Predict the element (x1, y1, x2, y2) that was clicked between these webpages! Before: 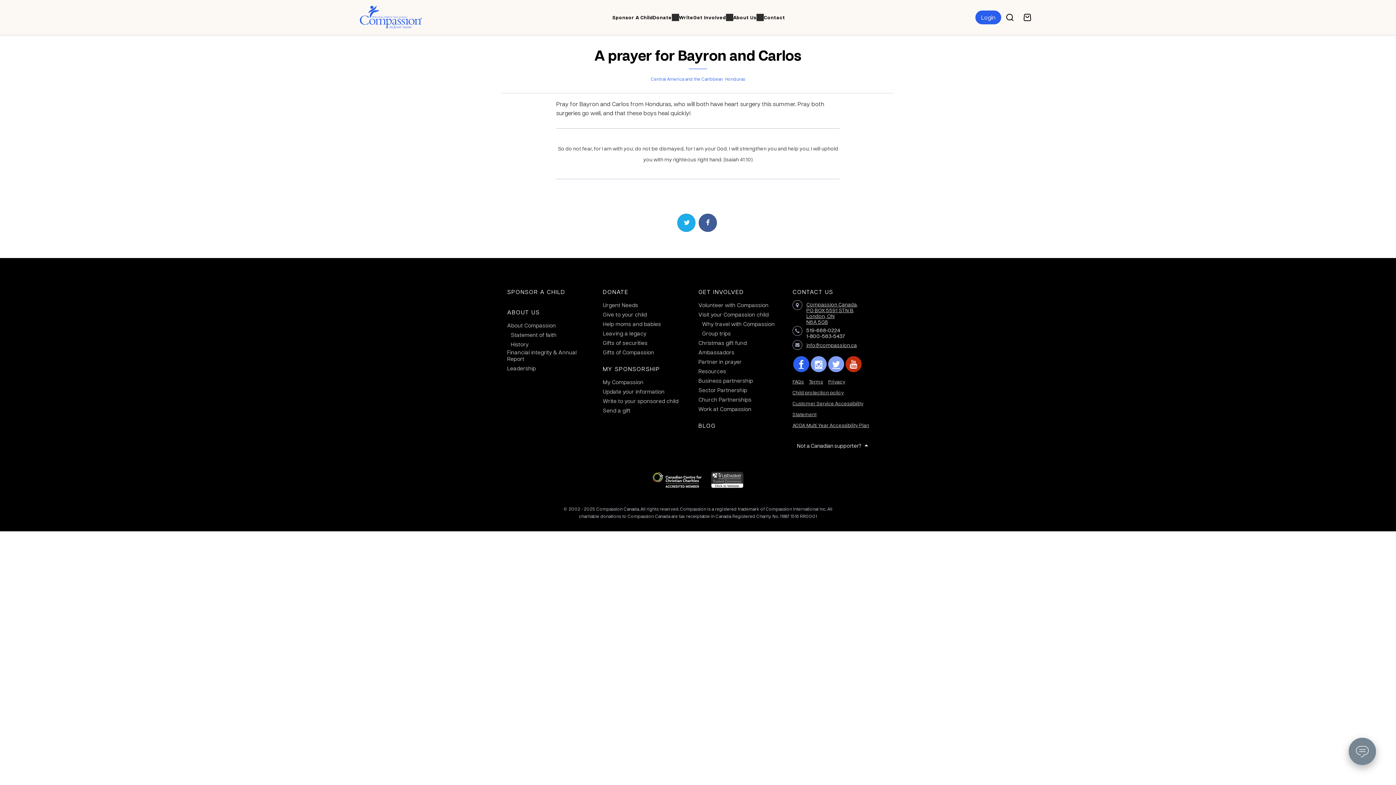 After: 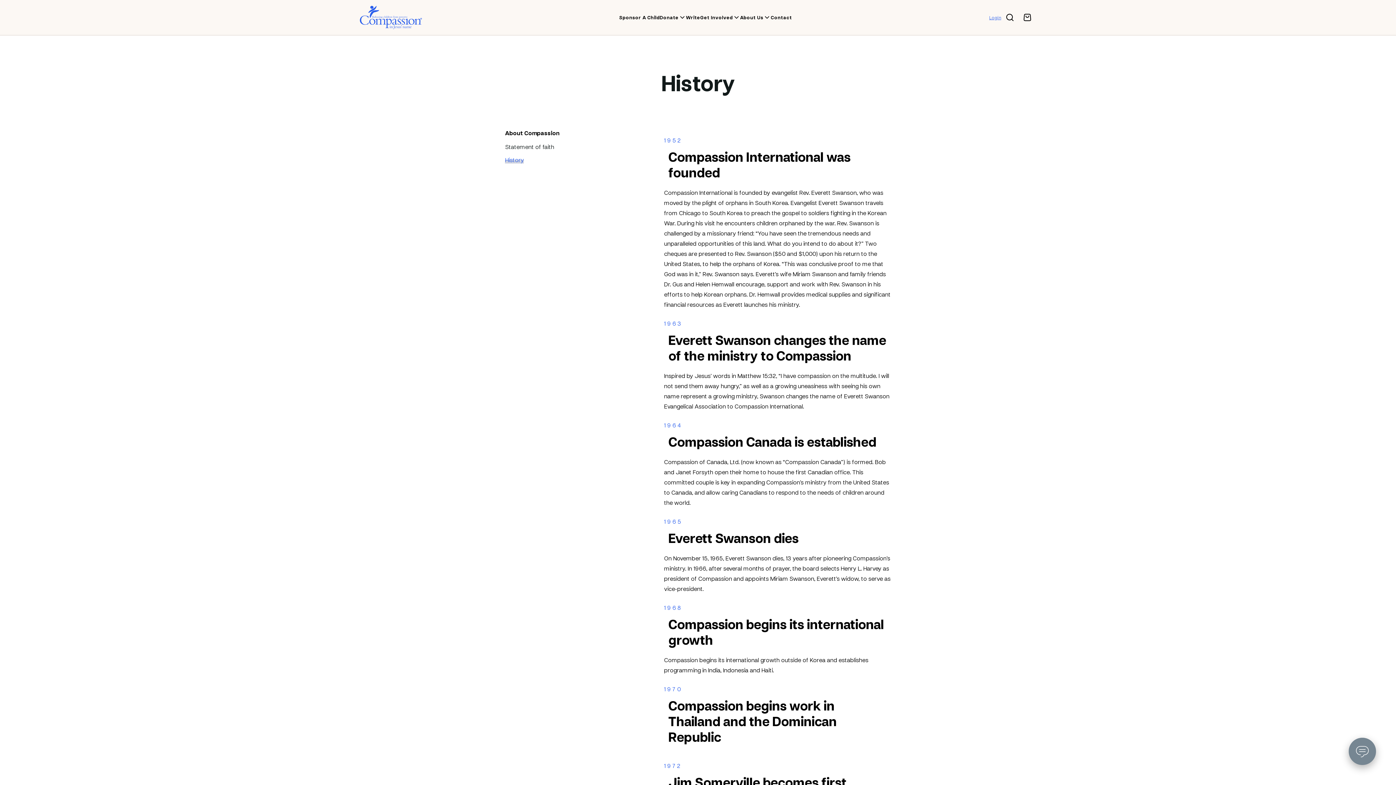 Action: bbox: (510, 341, 528, 347) label: History